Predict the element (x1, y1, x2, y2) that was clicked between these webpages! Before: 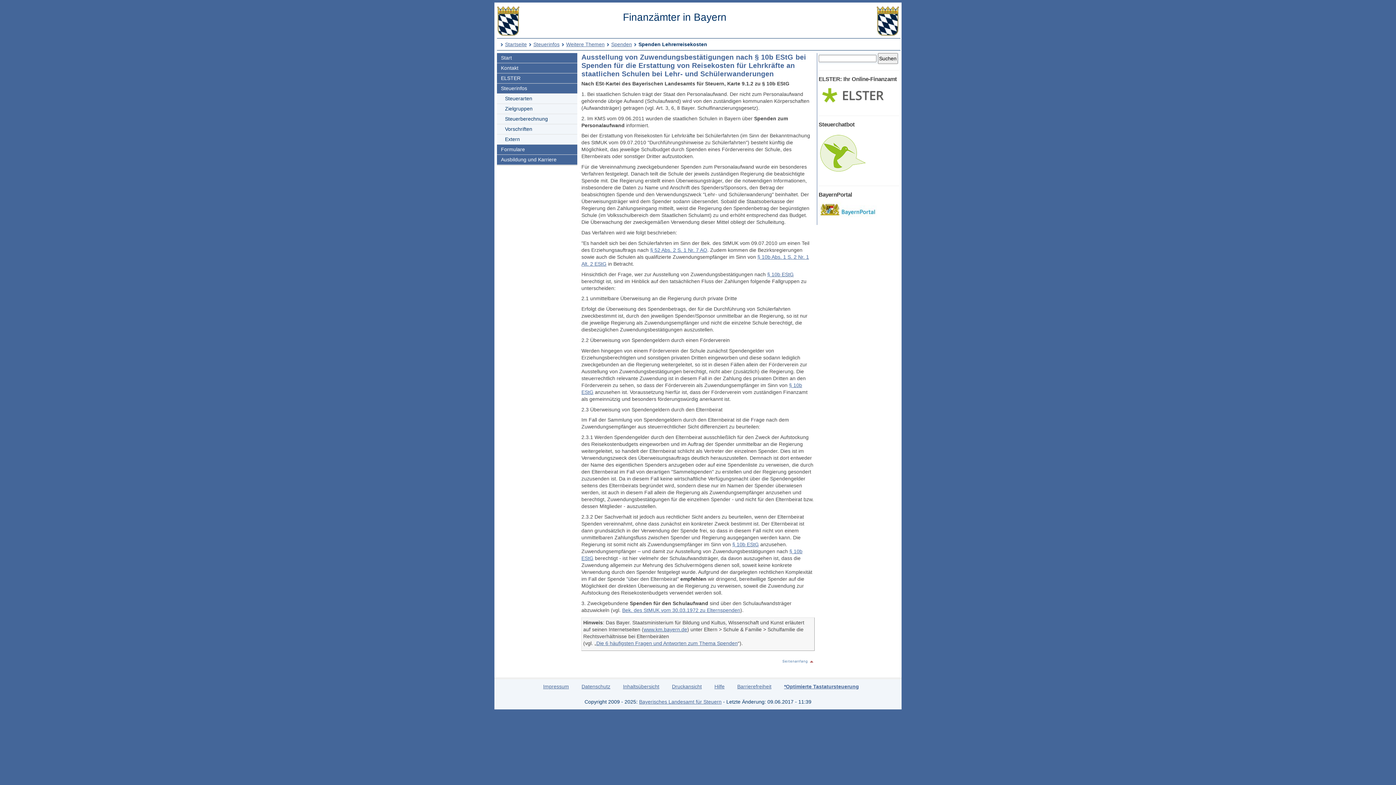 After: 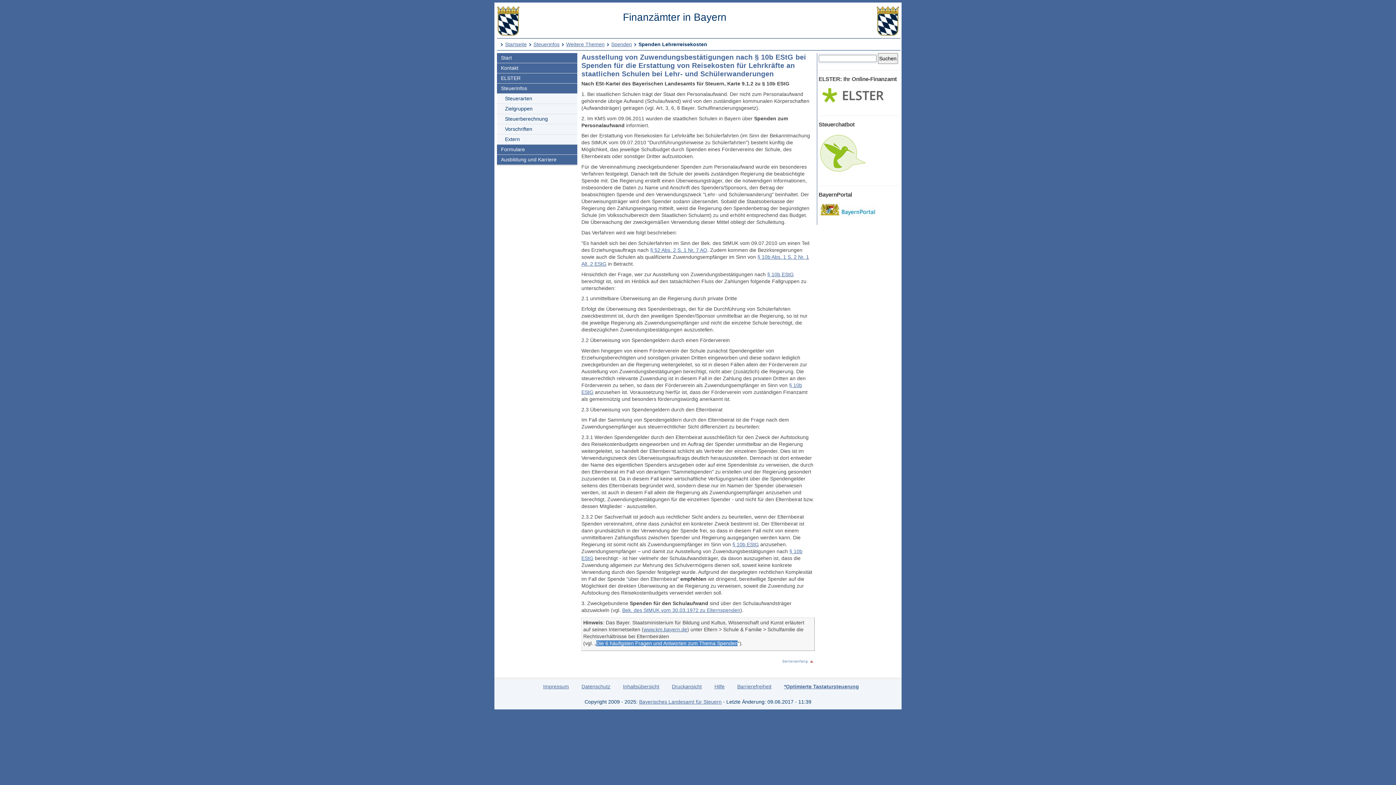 Action: bbox: (596, 640, 737, 646) label: Die 6 häufigsten Fragen und Antworten zum Thema Spenden